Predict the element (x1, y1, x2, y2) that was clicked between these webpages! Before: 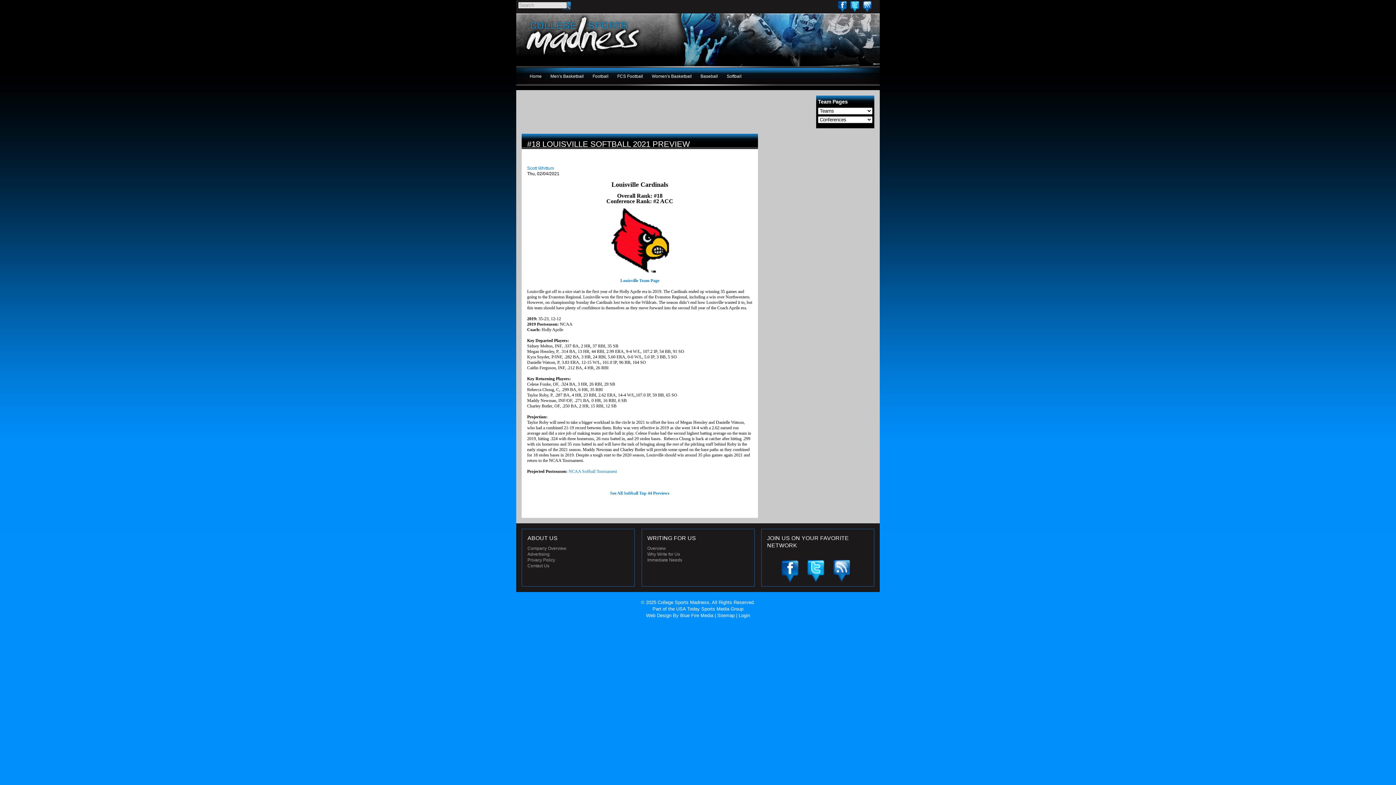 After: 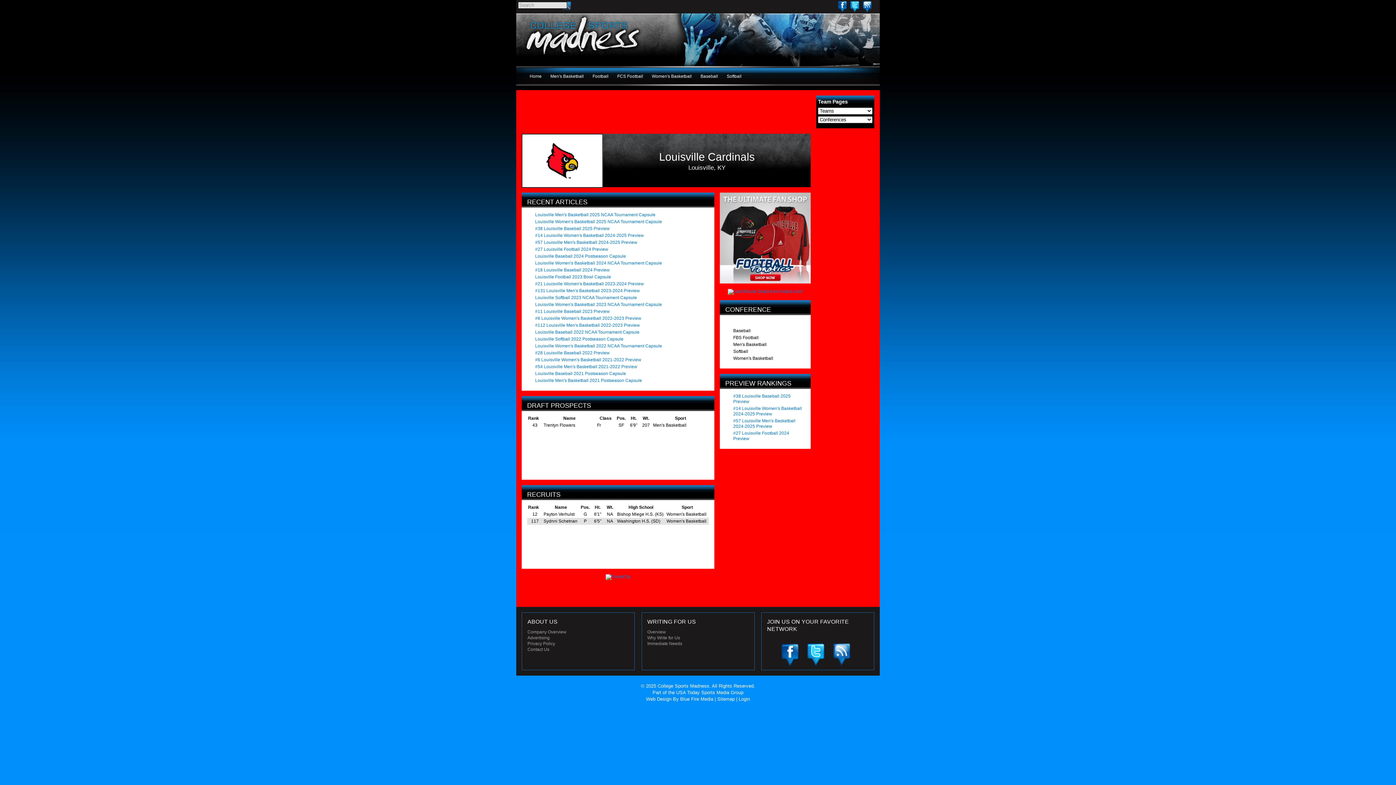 Action: label: Louisville Team Page bbox: (620, 278, 659, 283)